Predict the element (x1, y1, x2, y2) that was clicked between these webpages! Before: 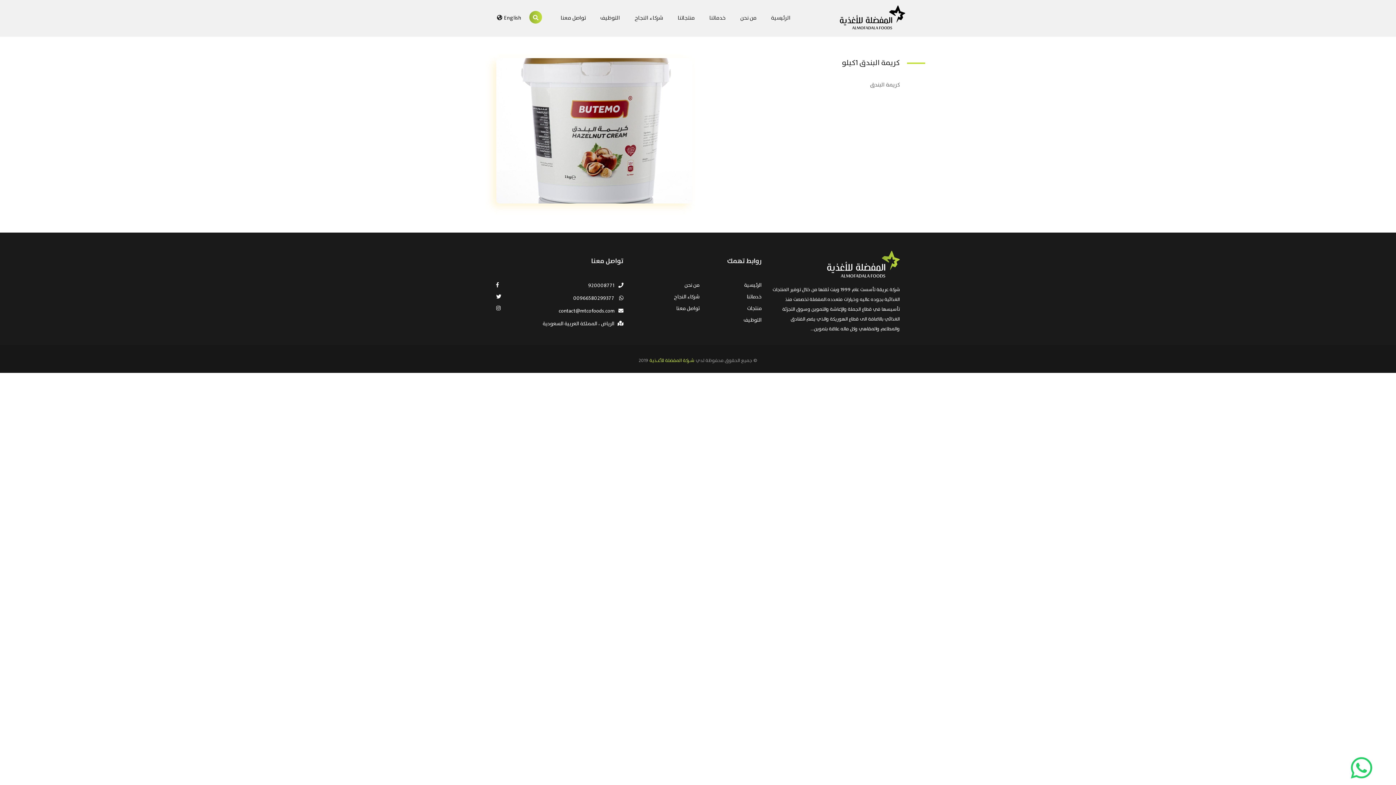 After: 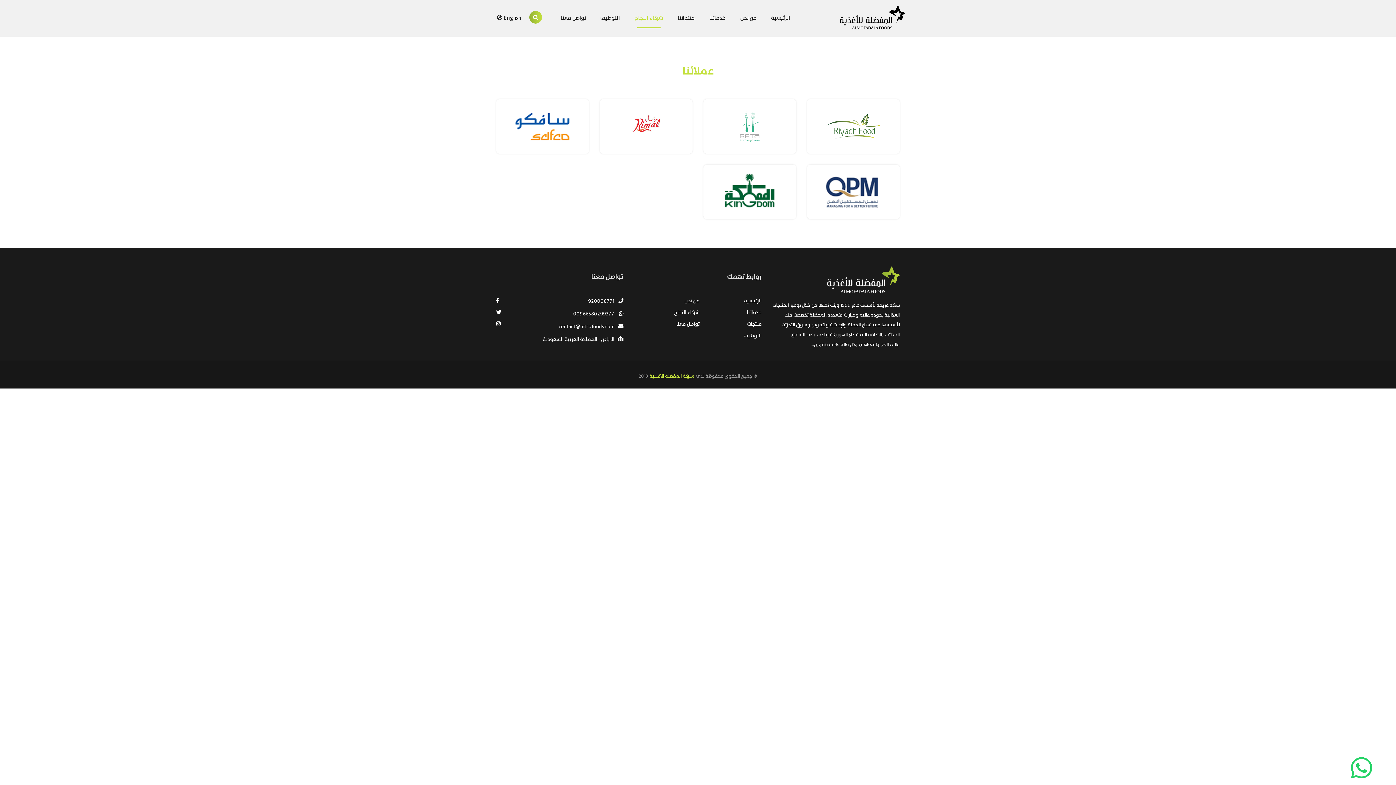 Action: label: شركاء النجاح bbox: (627, 0, 670, 36)